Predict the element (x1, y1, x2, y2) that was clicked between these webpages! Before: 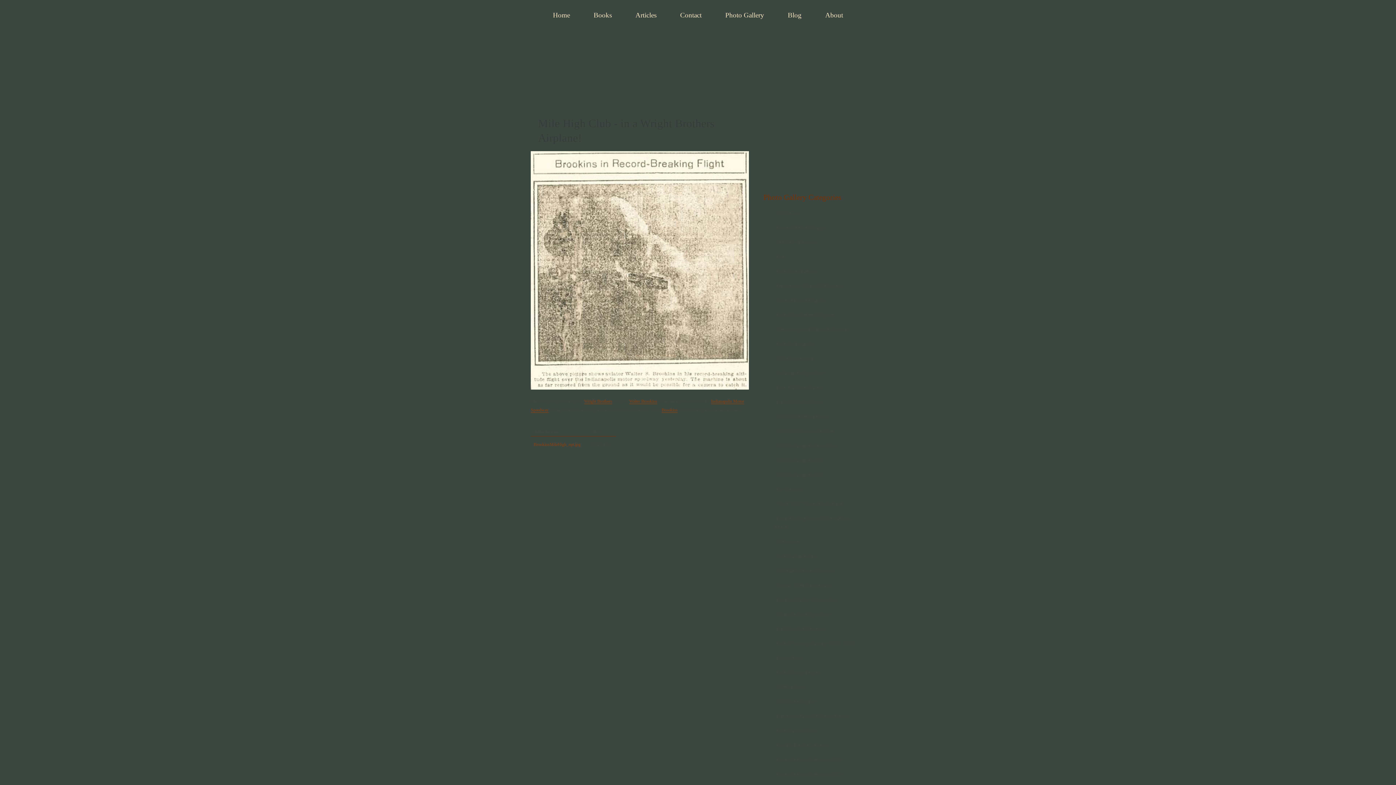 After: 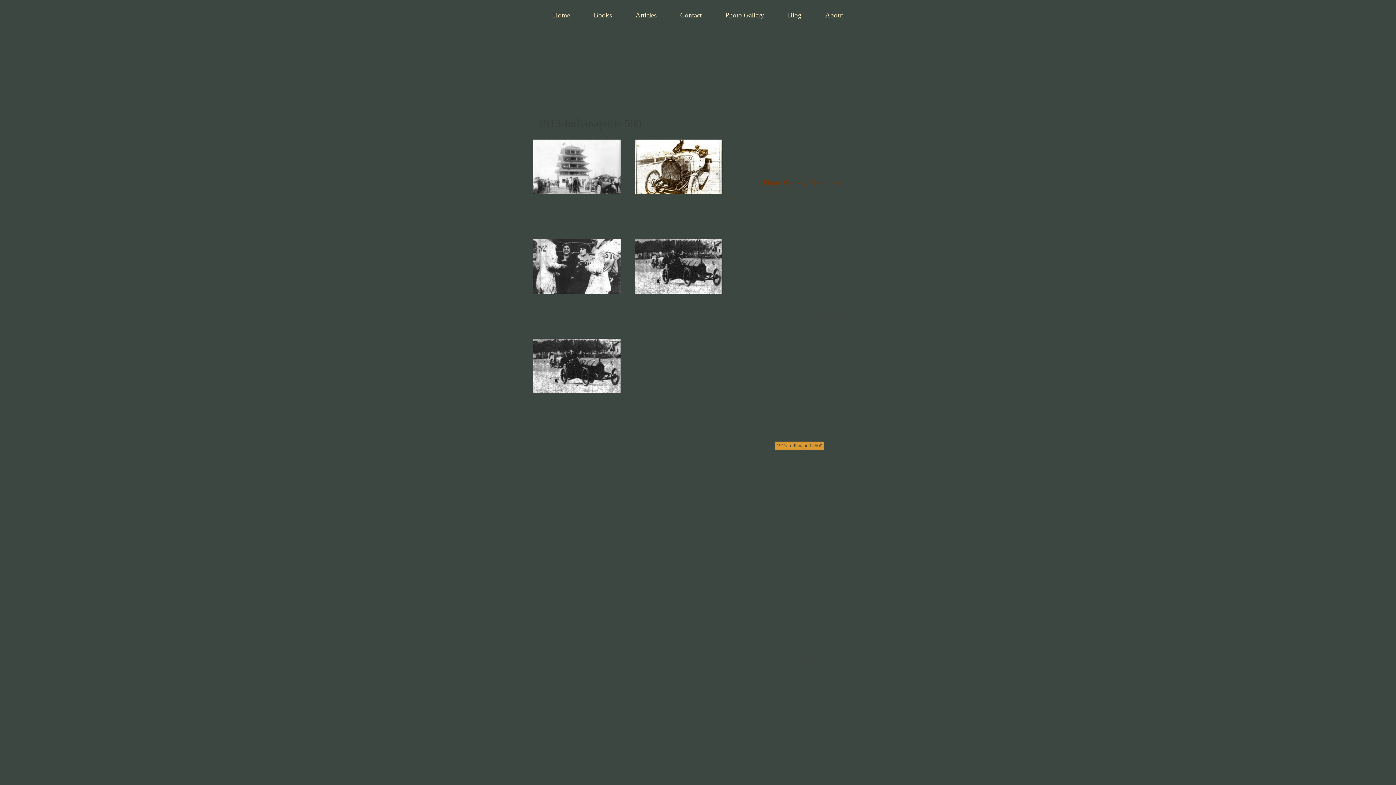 Action: bbox: (775, 456, 824, 464) label: 1913 Indianapolis 500